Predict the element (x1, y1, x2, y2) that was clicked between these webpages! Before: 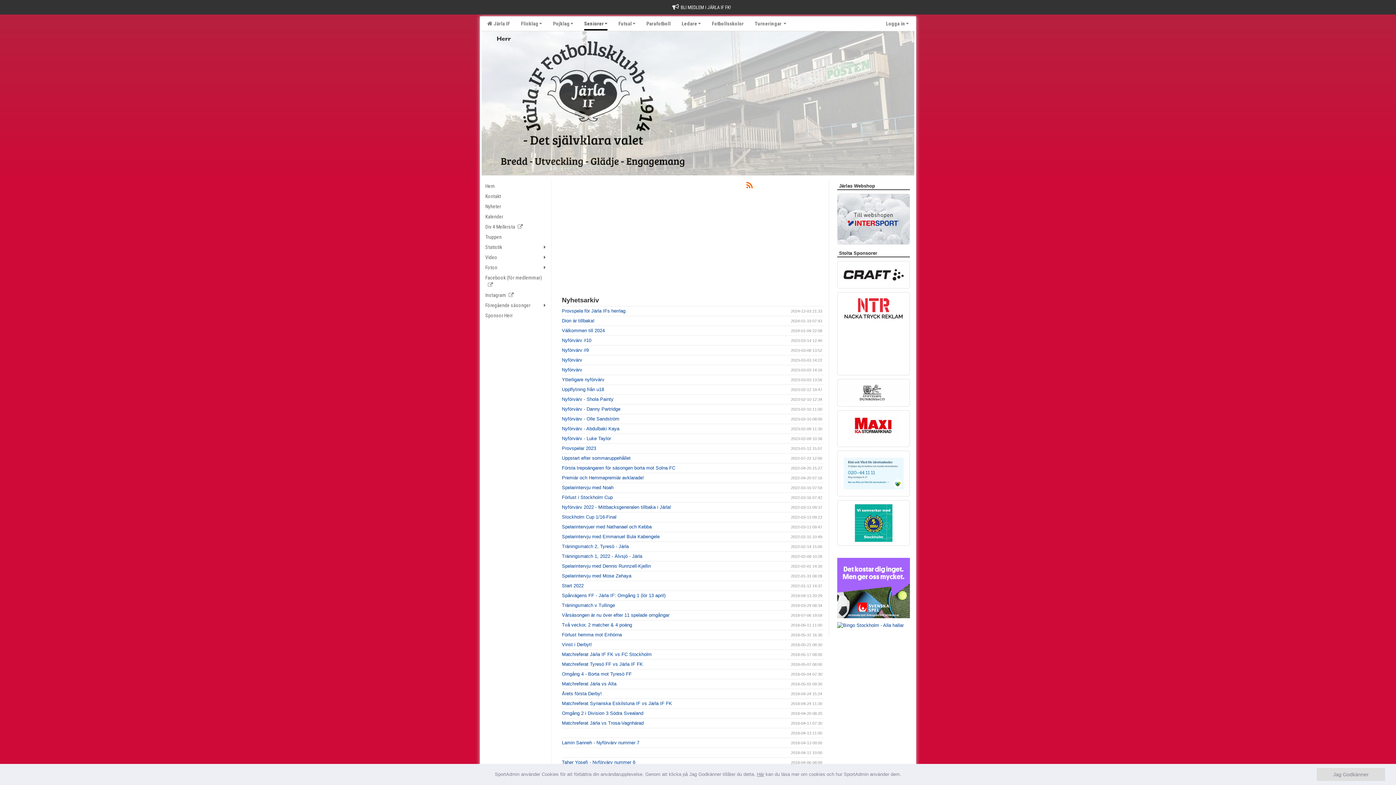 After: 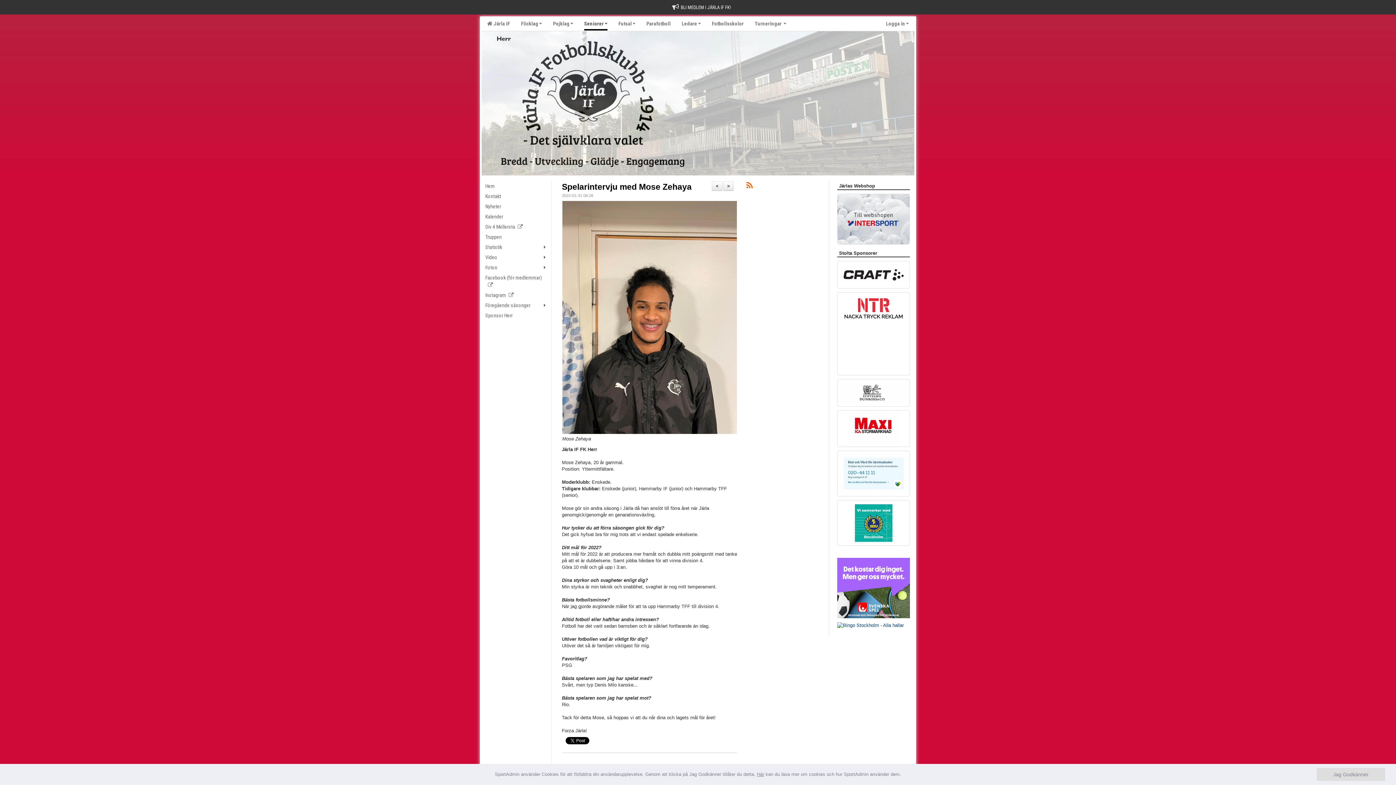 Action: label: Spelarintervju med Mose Zehaya bbox: (562, 573, 631, 579)